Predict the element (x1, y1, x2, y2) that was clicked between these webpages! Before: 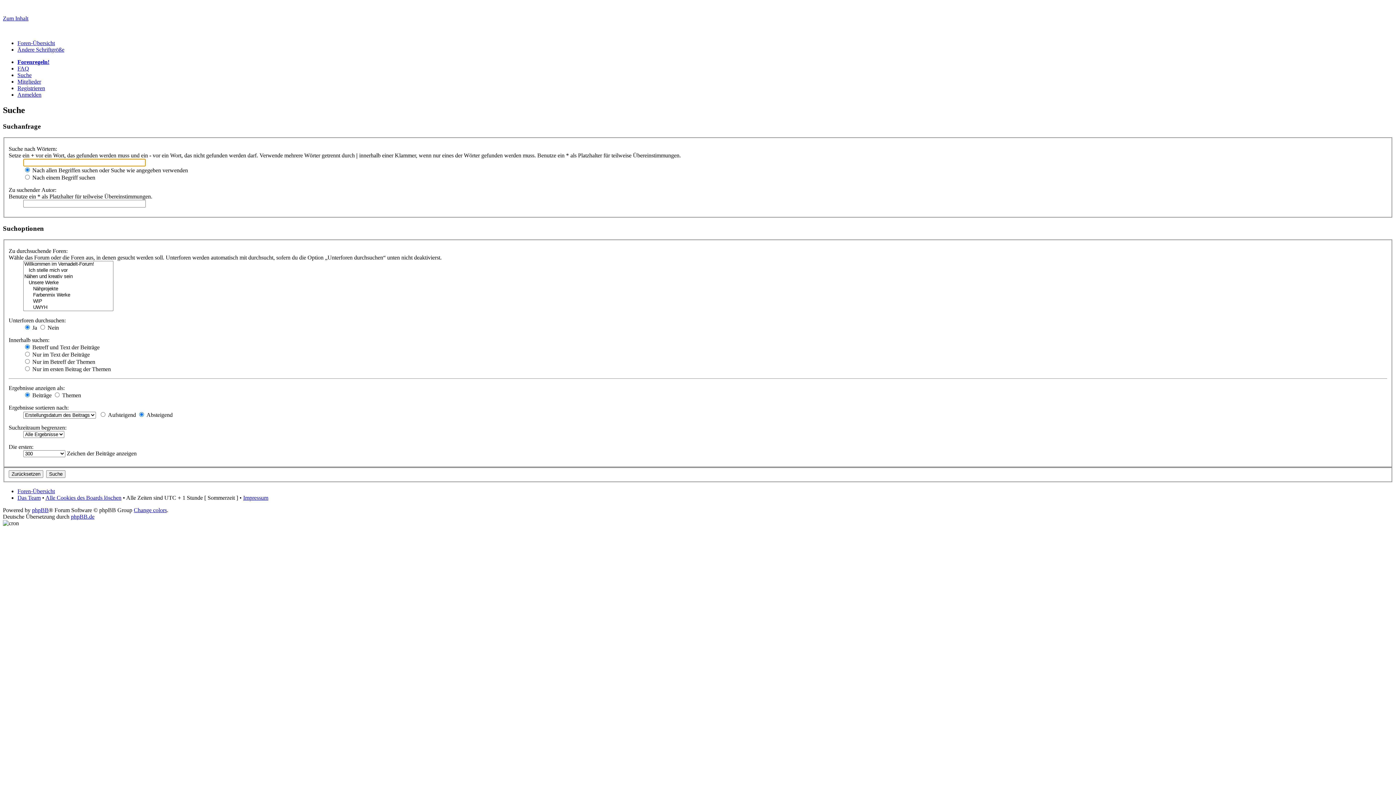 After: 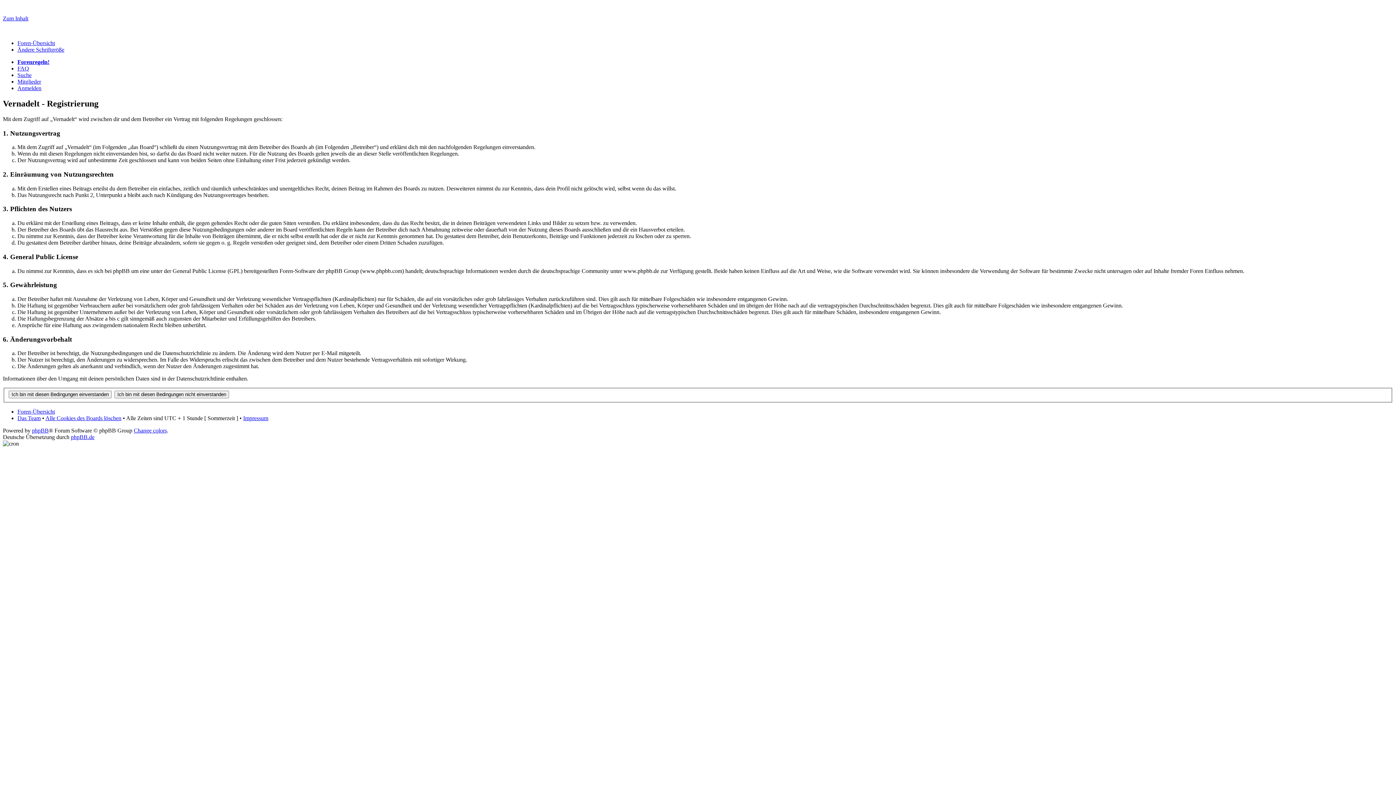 Action: label: Registrieren bbox: (17, 85, 45, 91)